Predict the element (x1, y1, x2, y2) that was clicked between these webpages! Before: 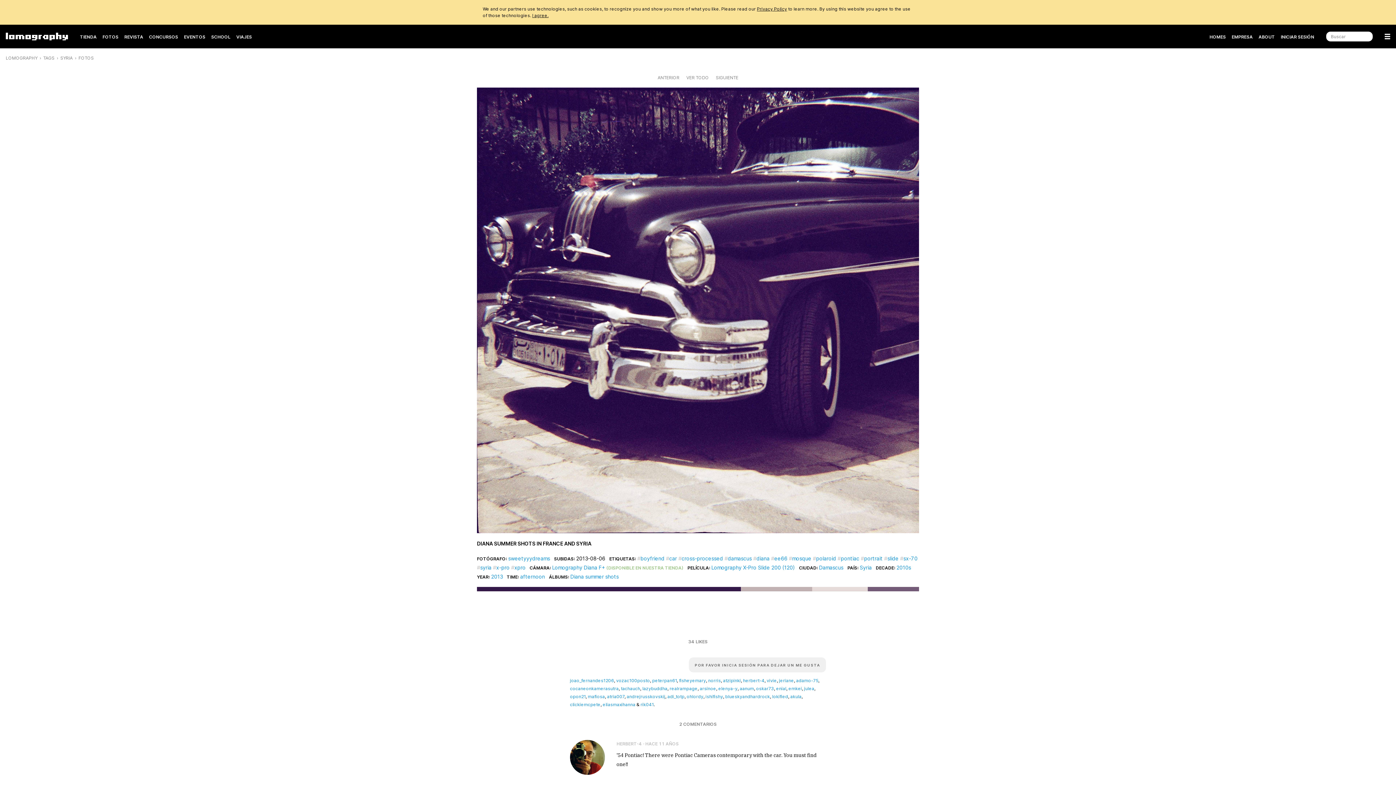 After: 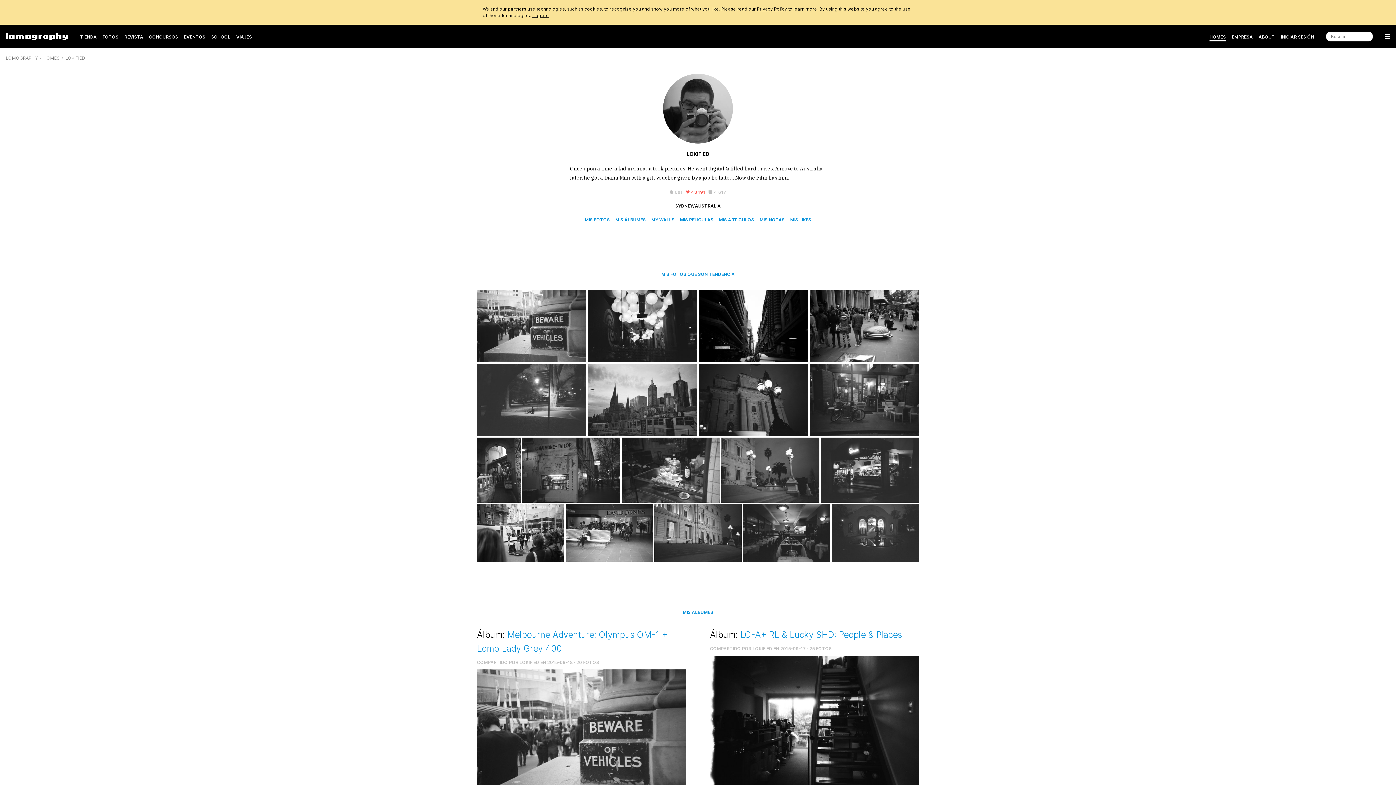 Action: bbox: (772, 694, 788, 699) label: lokified